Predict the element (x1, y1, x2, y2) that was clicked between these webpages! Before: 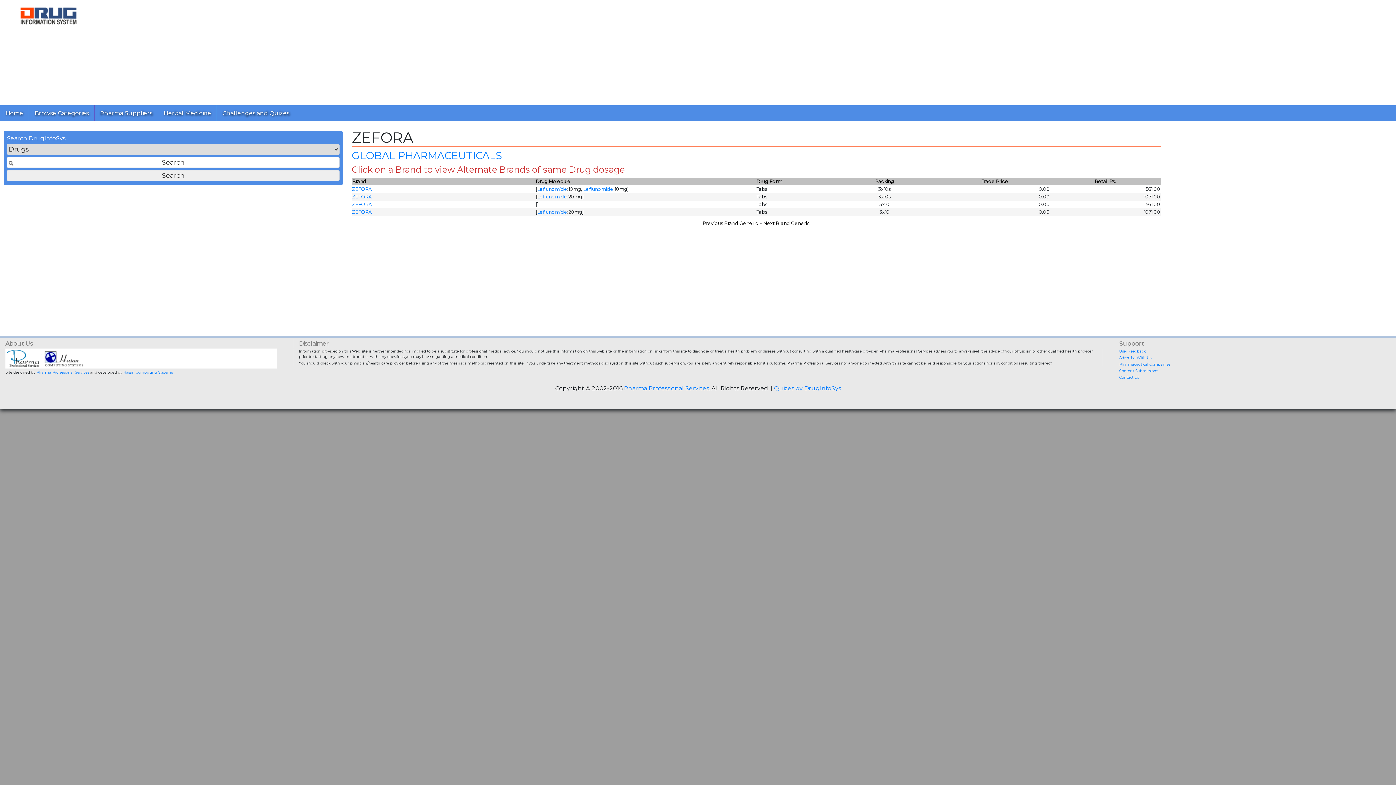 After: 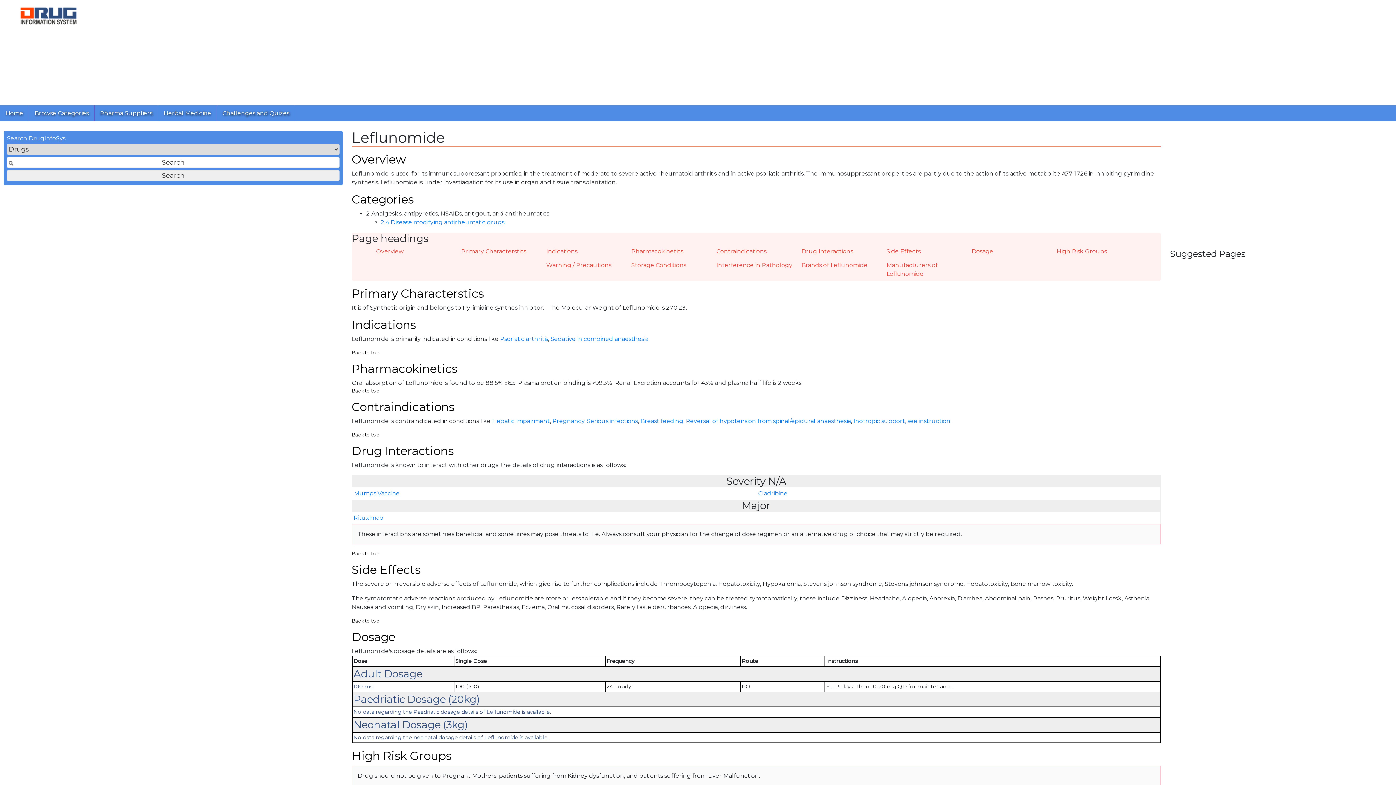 Action: bbox: (537, 186, 567, 192) label: Leflunomide